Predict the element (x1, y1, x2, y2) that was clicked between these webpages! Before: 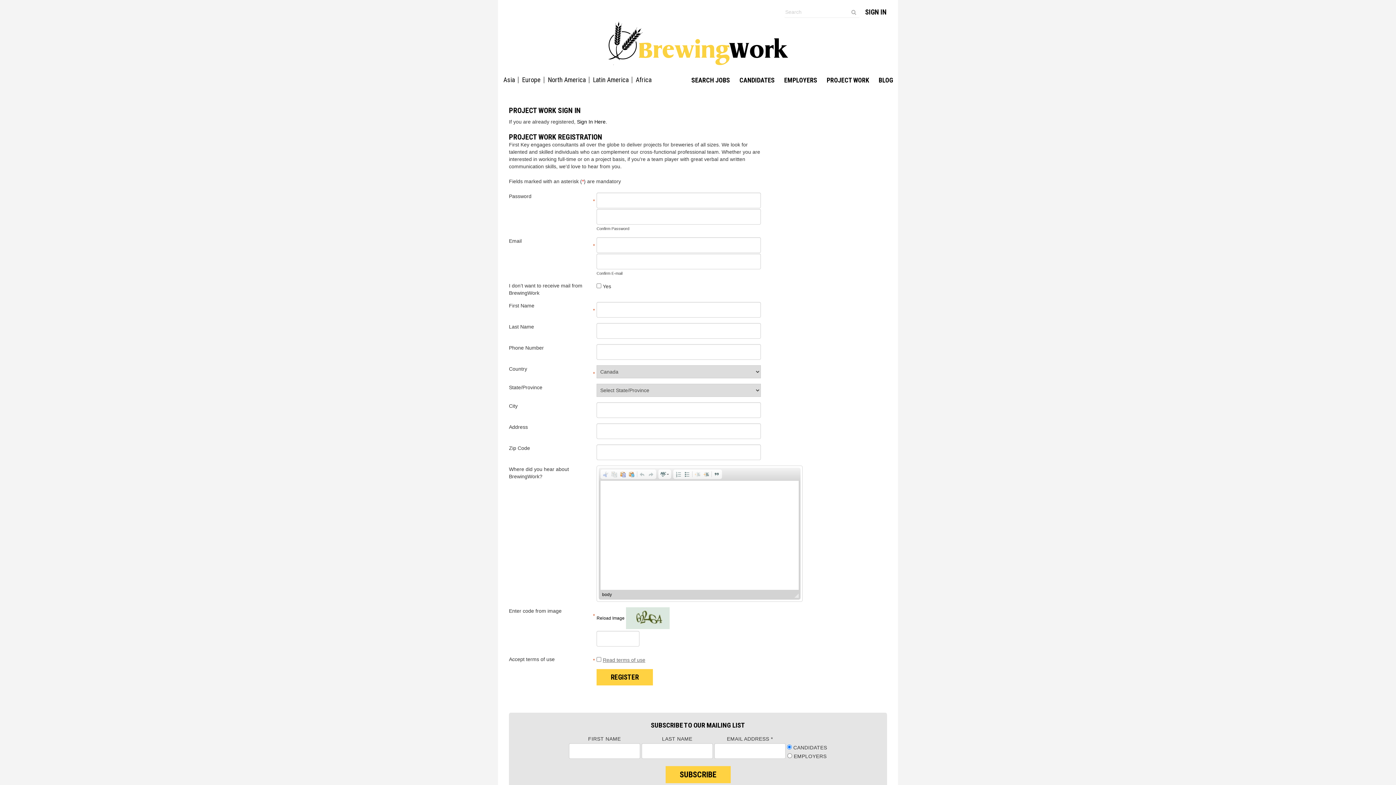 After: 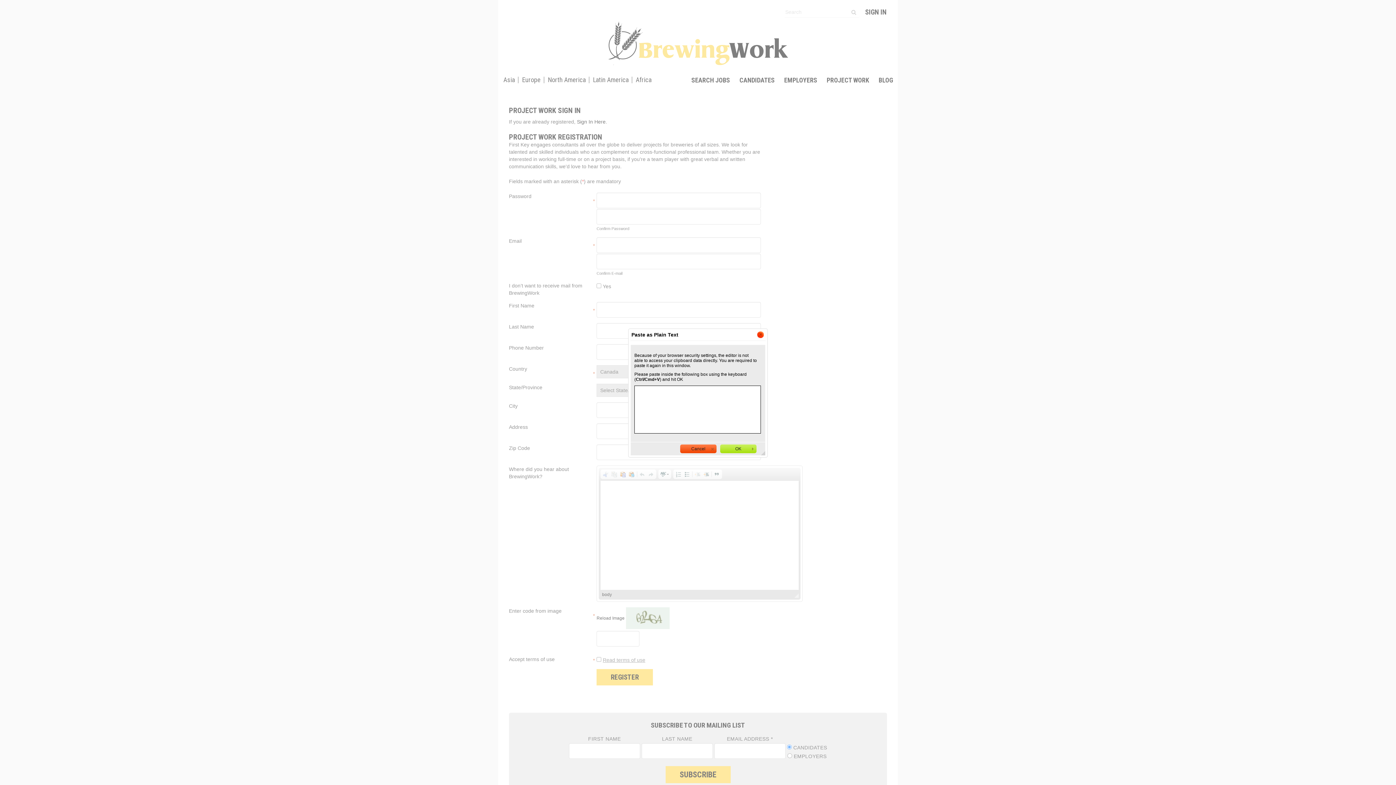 Action: bbox: (627, 470, 636, 478) label:  